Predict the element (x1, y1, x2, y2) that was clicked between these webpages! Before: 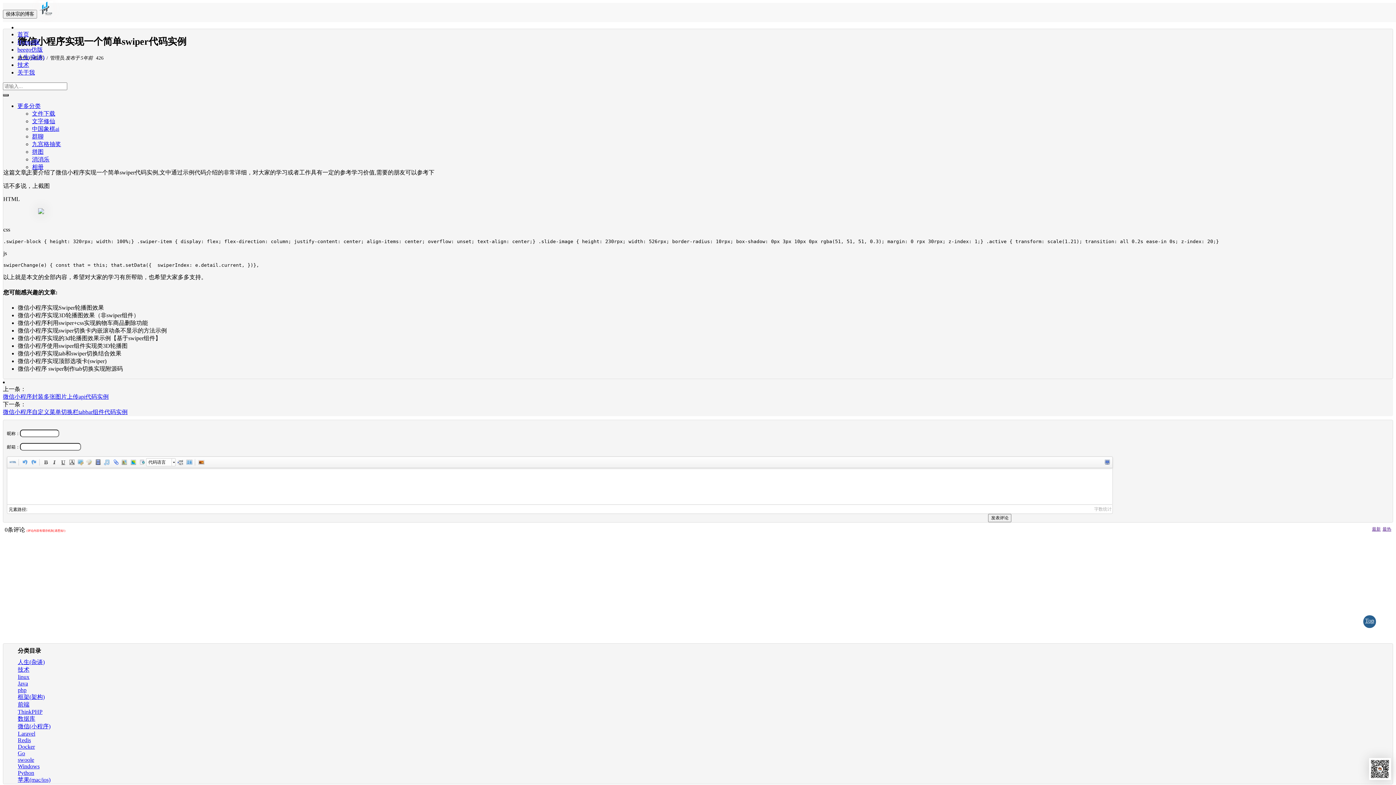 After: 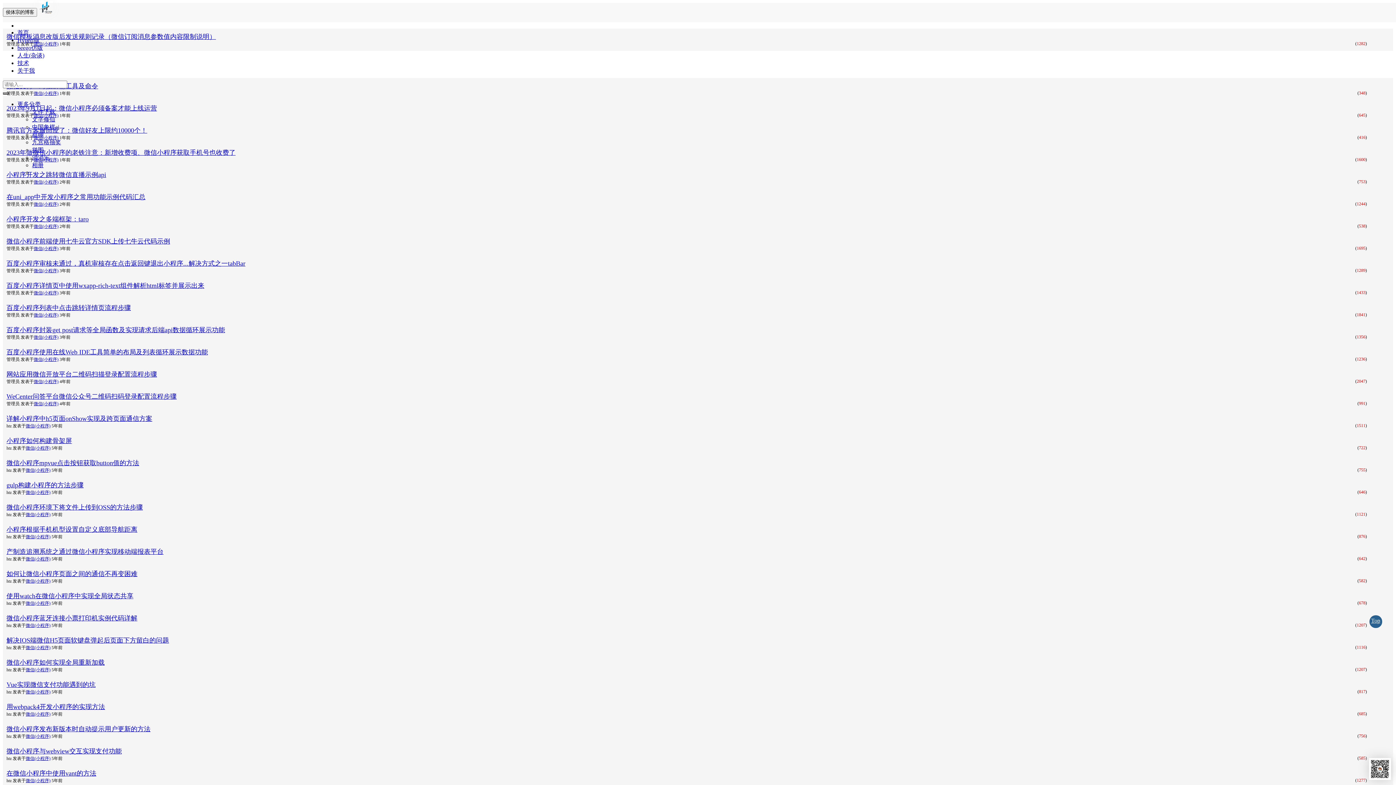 Action: bbox: (17, 673, 50, 680) label: 微信(小程序)